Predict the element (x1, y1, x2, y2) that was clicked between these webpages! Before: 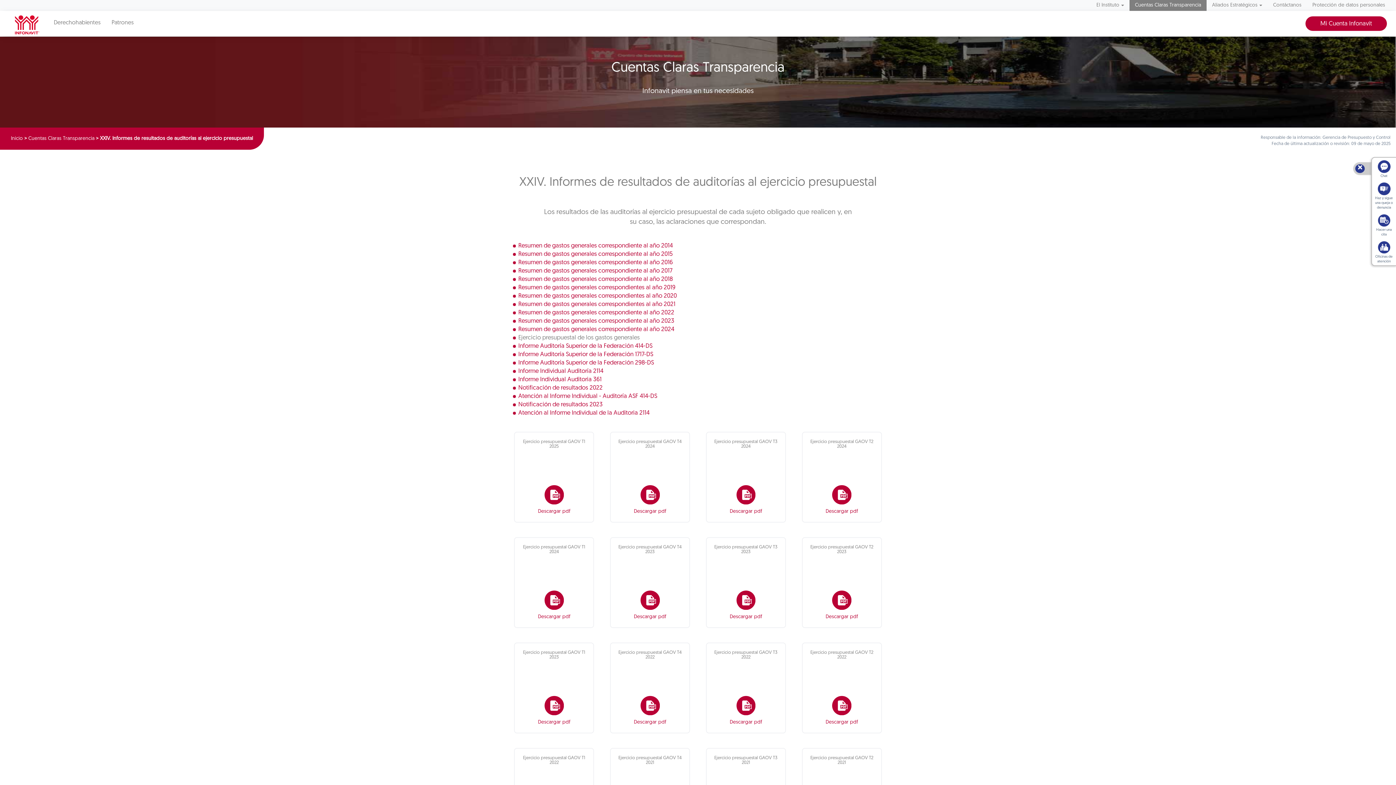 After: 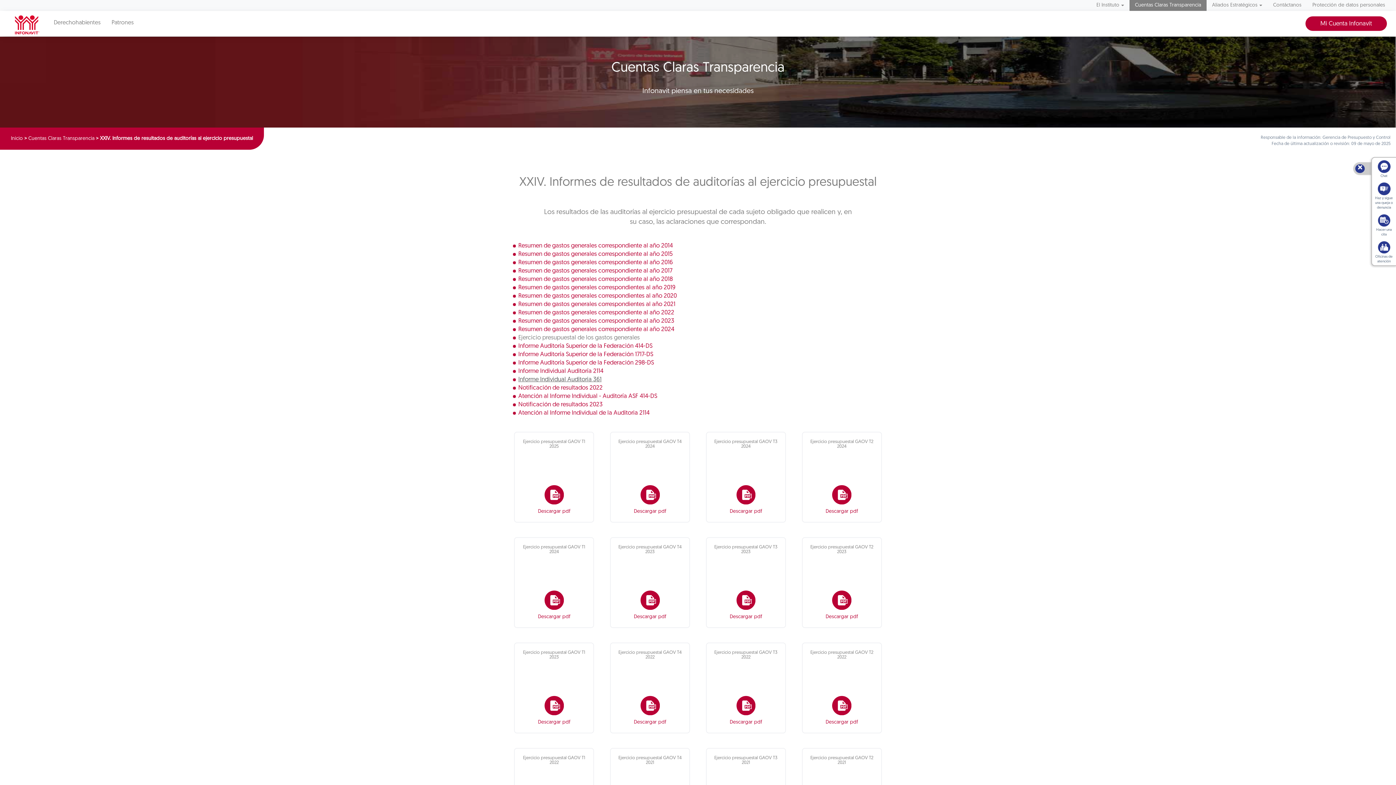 Action: bbox: (518, 376, 601, 382) label: Informe Individual Auditoria 361